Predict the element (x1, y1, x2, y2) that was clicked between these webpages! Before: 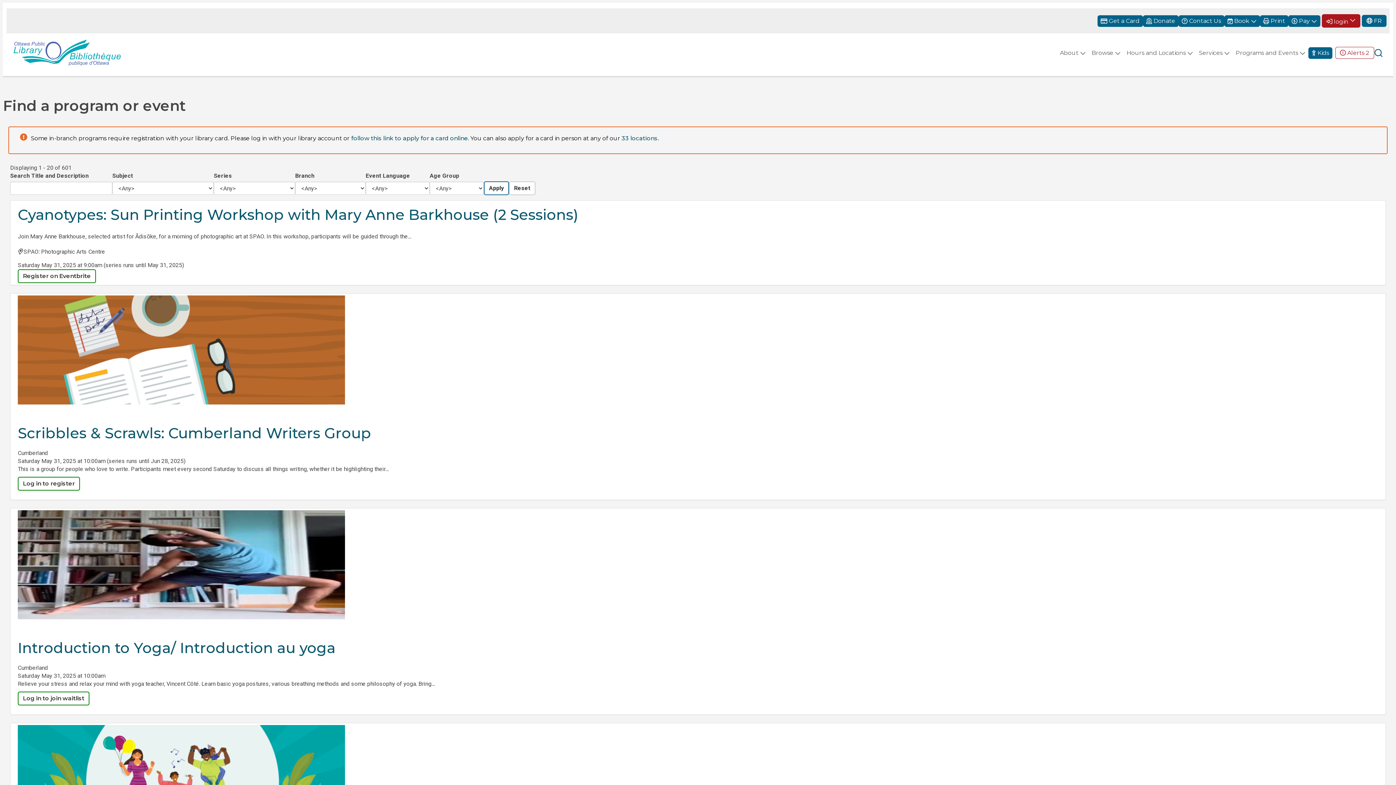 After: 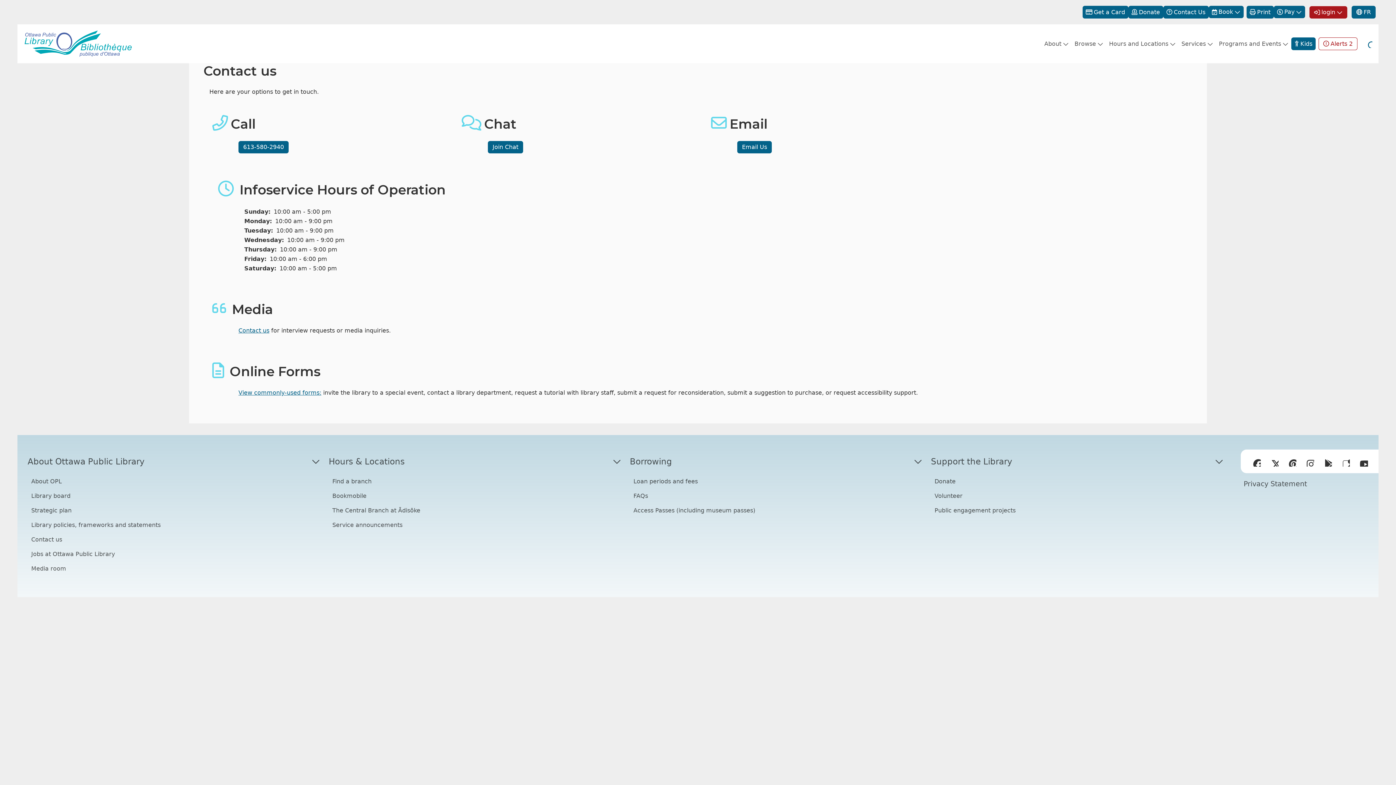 Action: label: Contact Us bbox: (1178, 15, 1224, 26)